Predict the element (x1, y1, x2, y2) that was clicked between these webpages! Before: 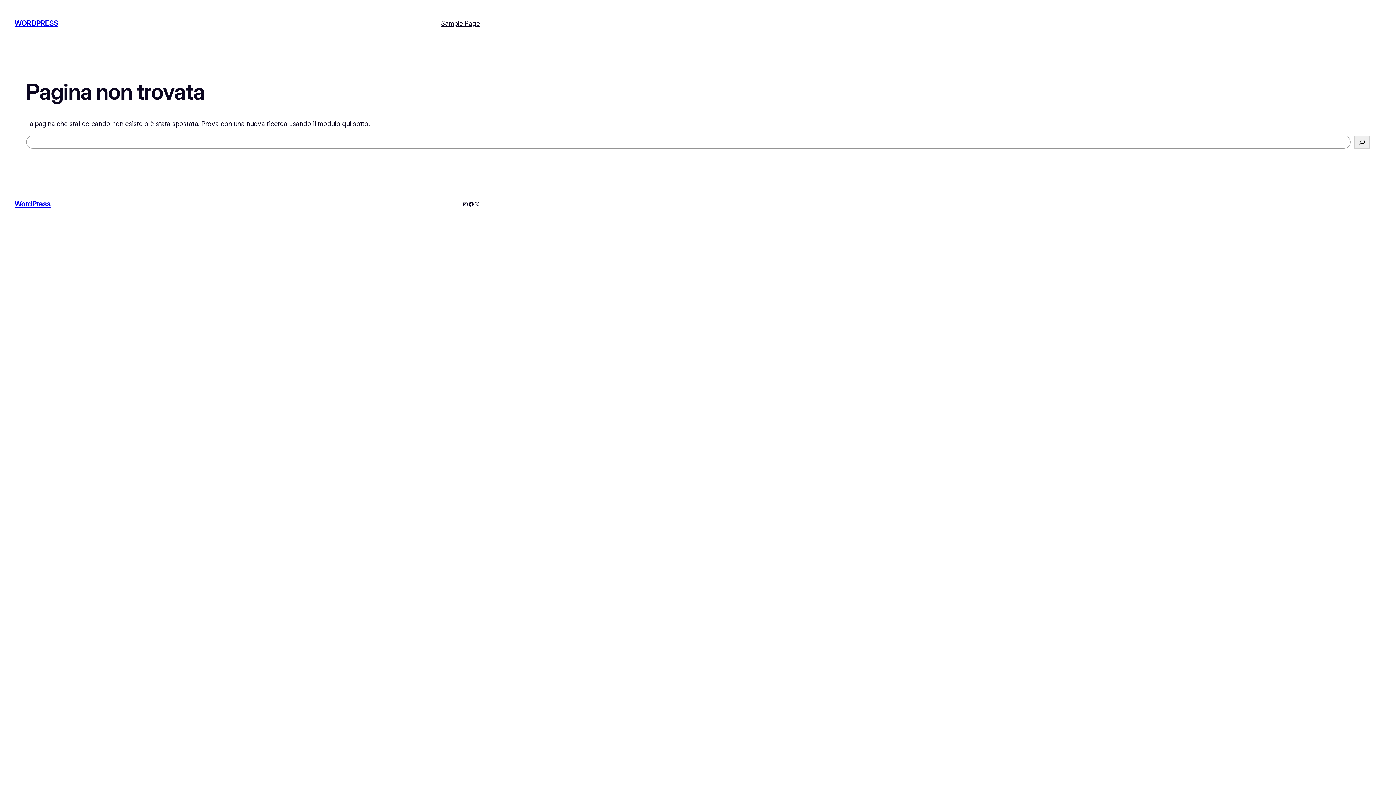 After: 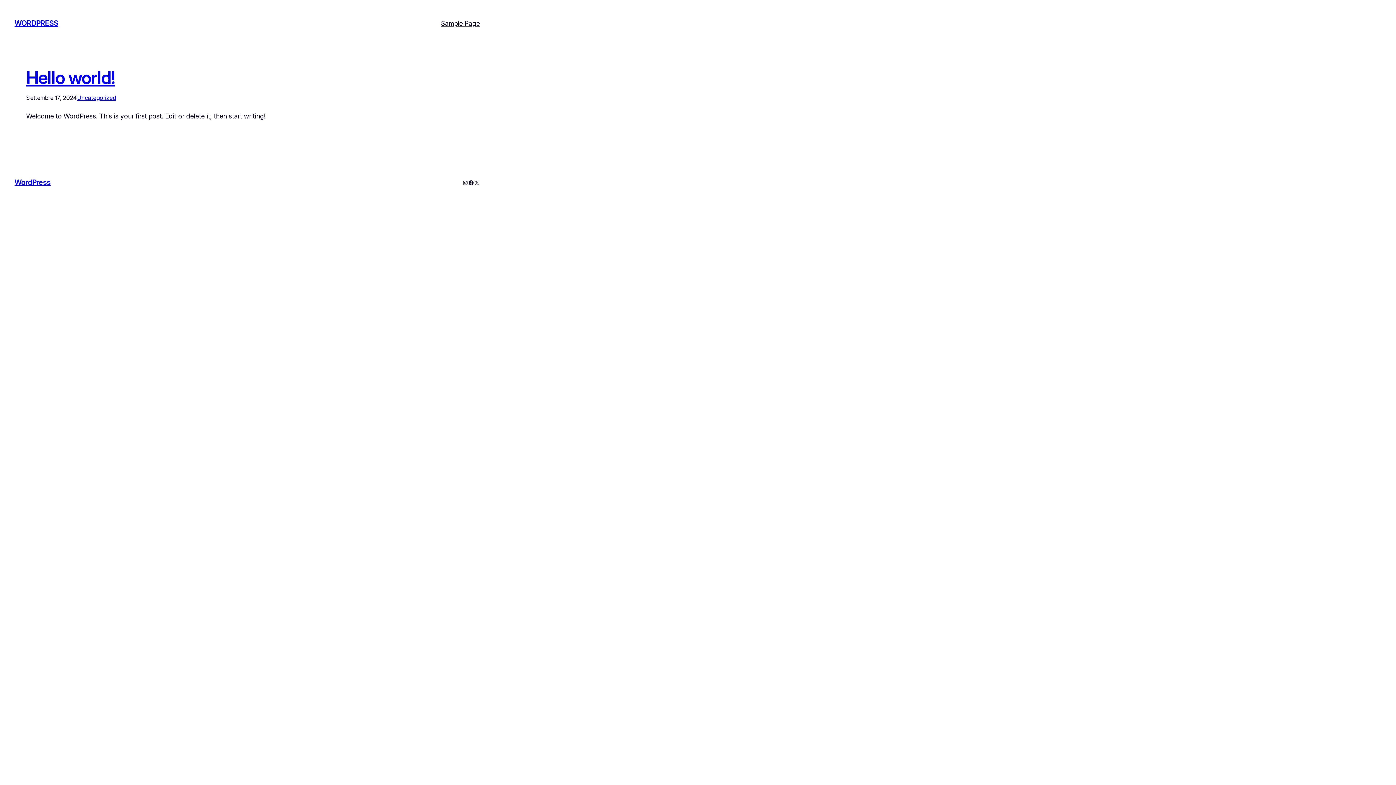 Action: bbox: (14, 19, 58, 27) label: WORDPRESS